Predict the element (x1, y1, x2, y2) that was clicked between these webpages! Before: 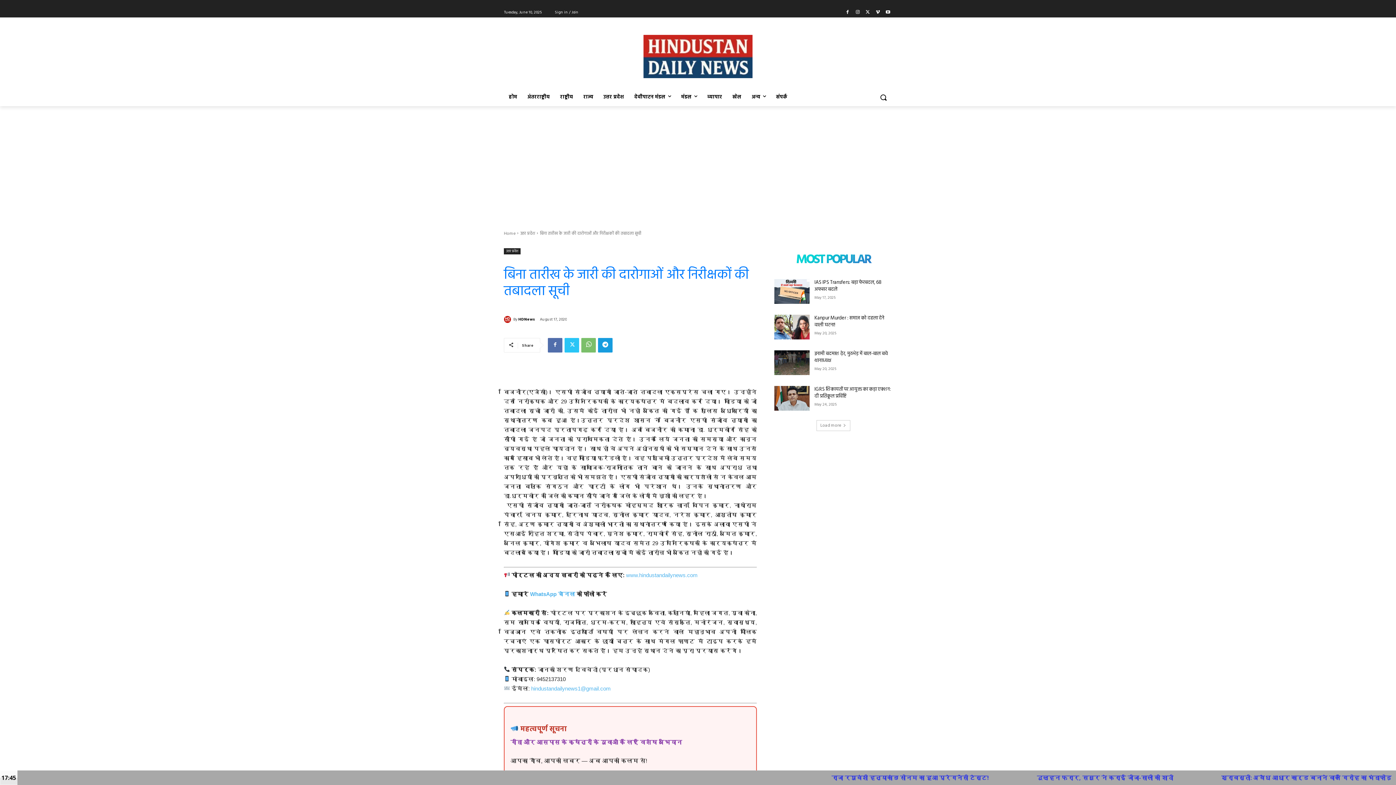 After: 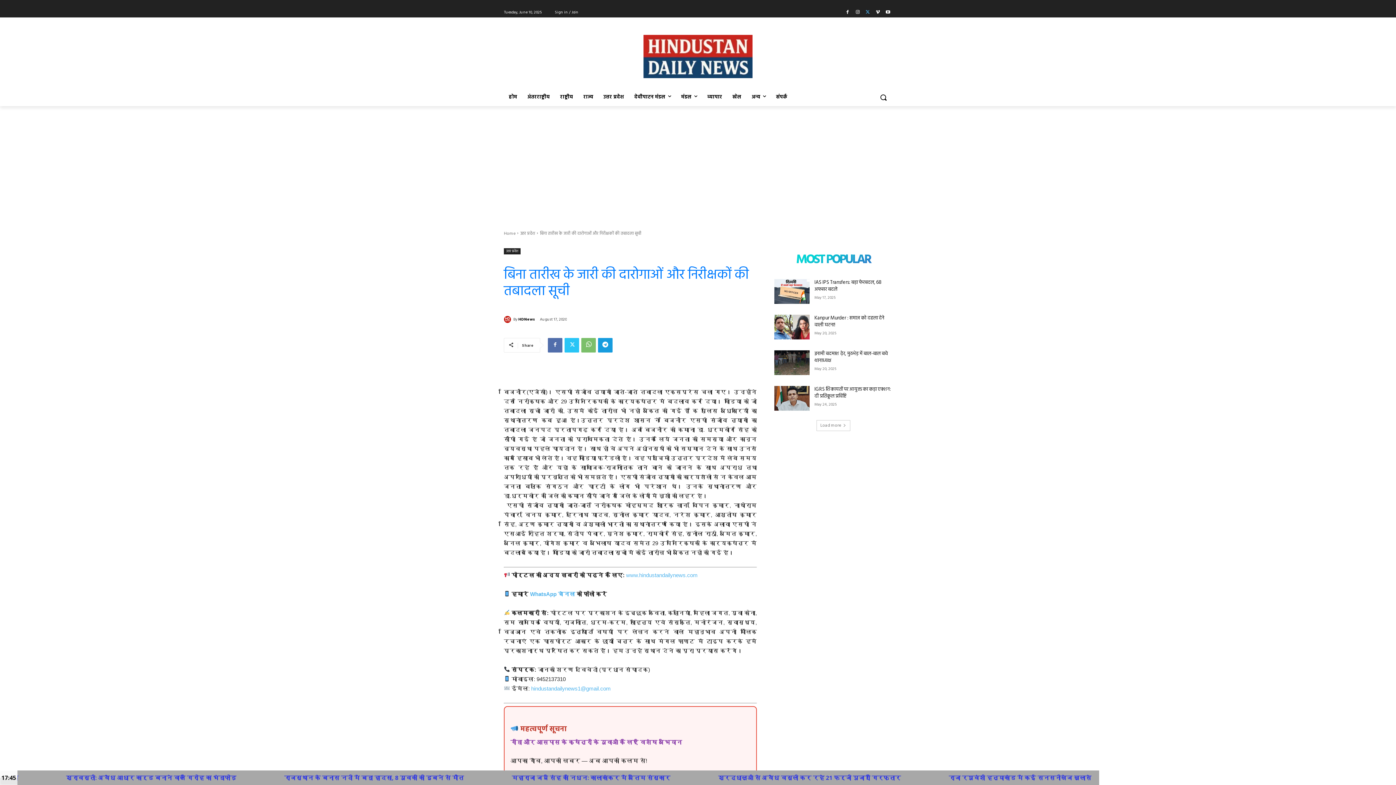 Action: bbox: (863, 8, 872, 16)